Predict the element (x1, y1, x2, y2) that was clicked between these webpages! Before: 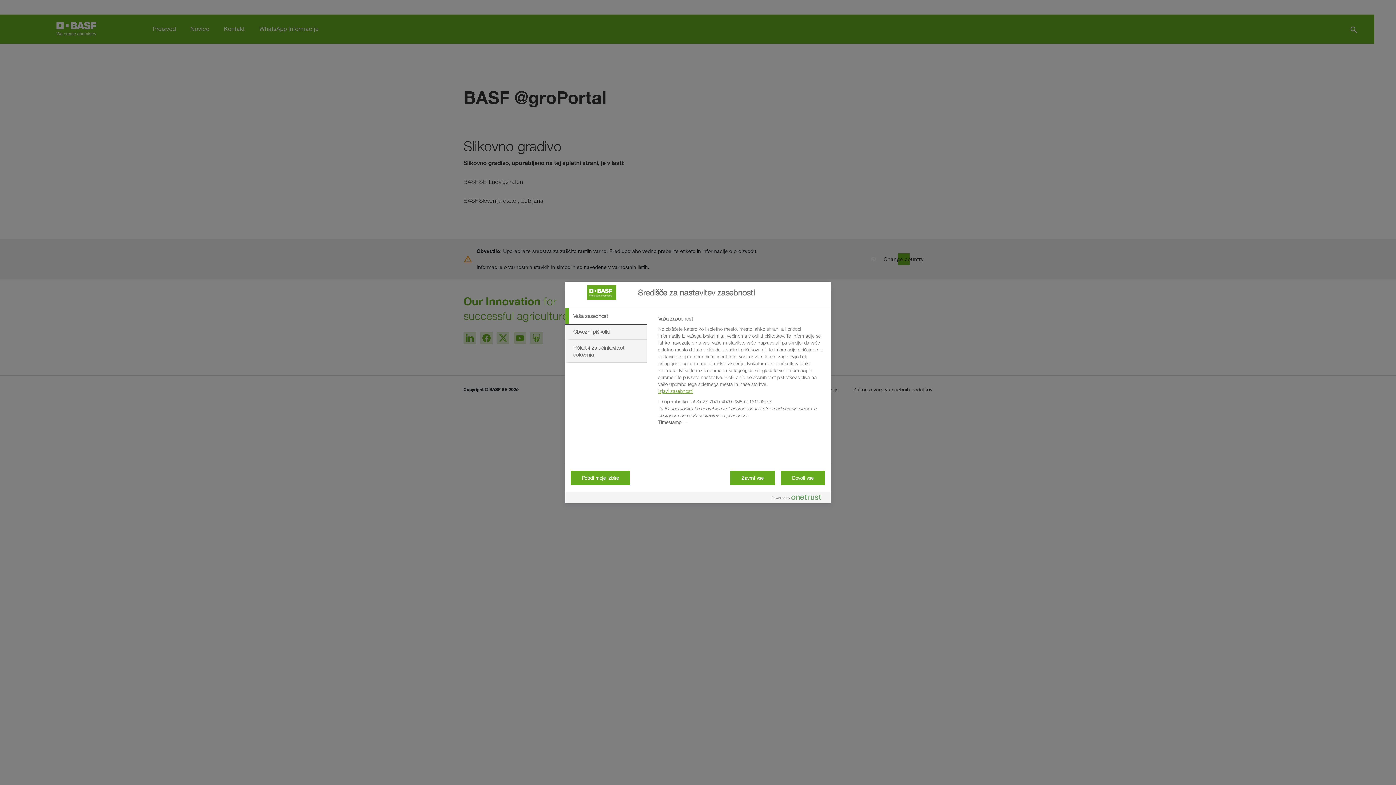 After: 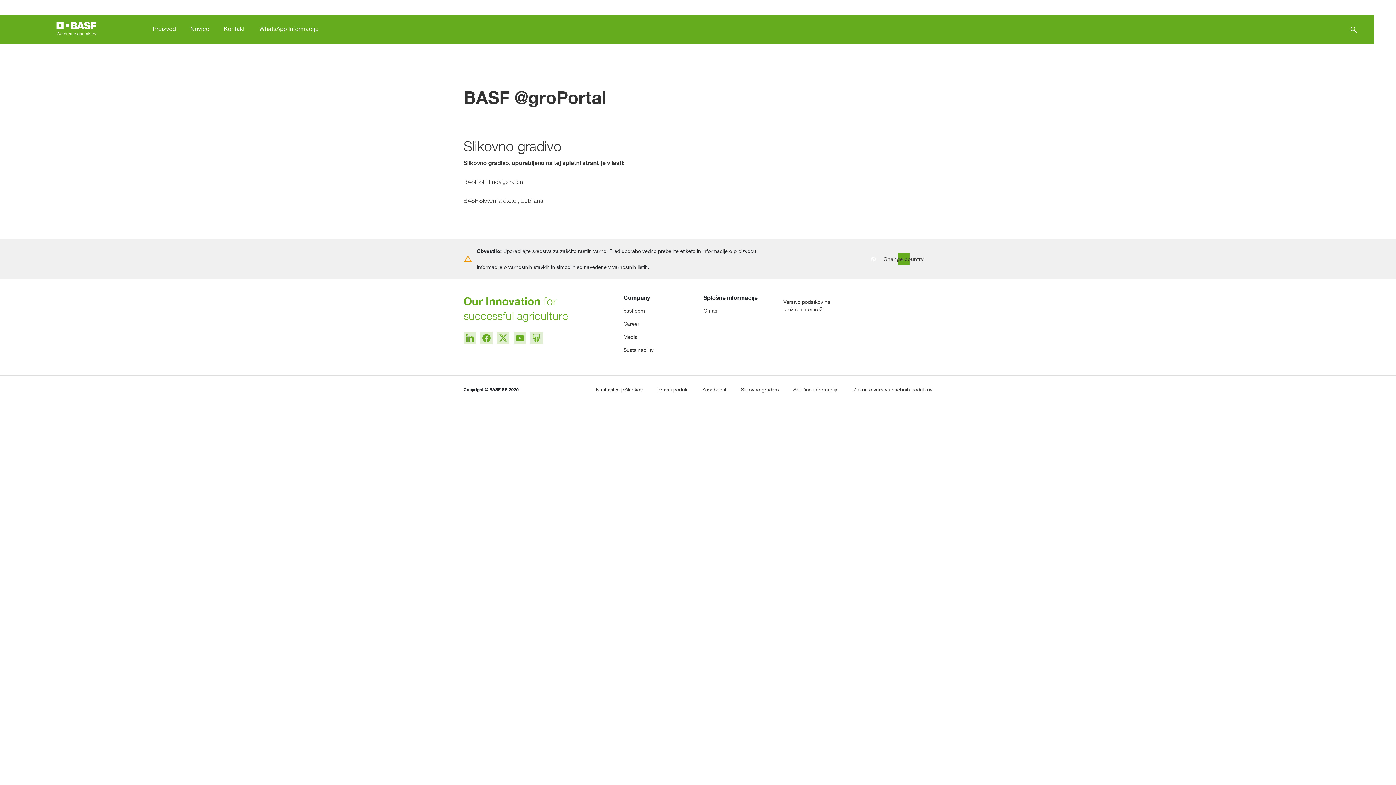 Action: label: Potrdi moje izbire bbox: (570, 470, 630, 485)